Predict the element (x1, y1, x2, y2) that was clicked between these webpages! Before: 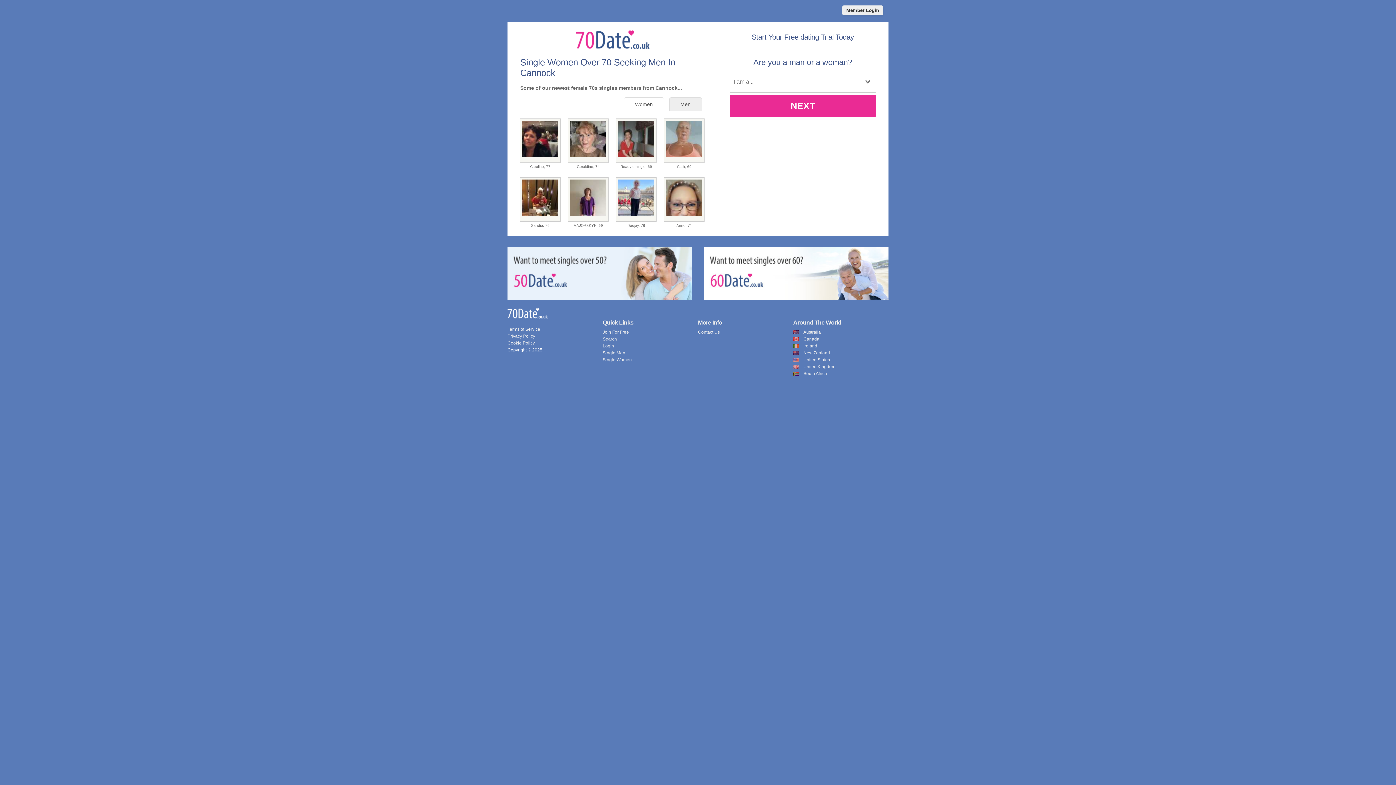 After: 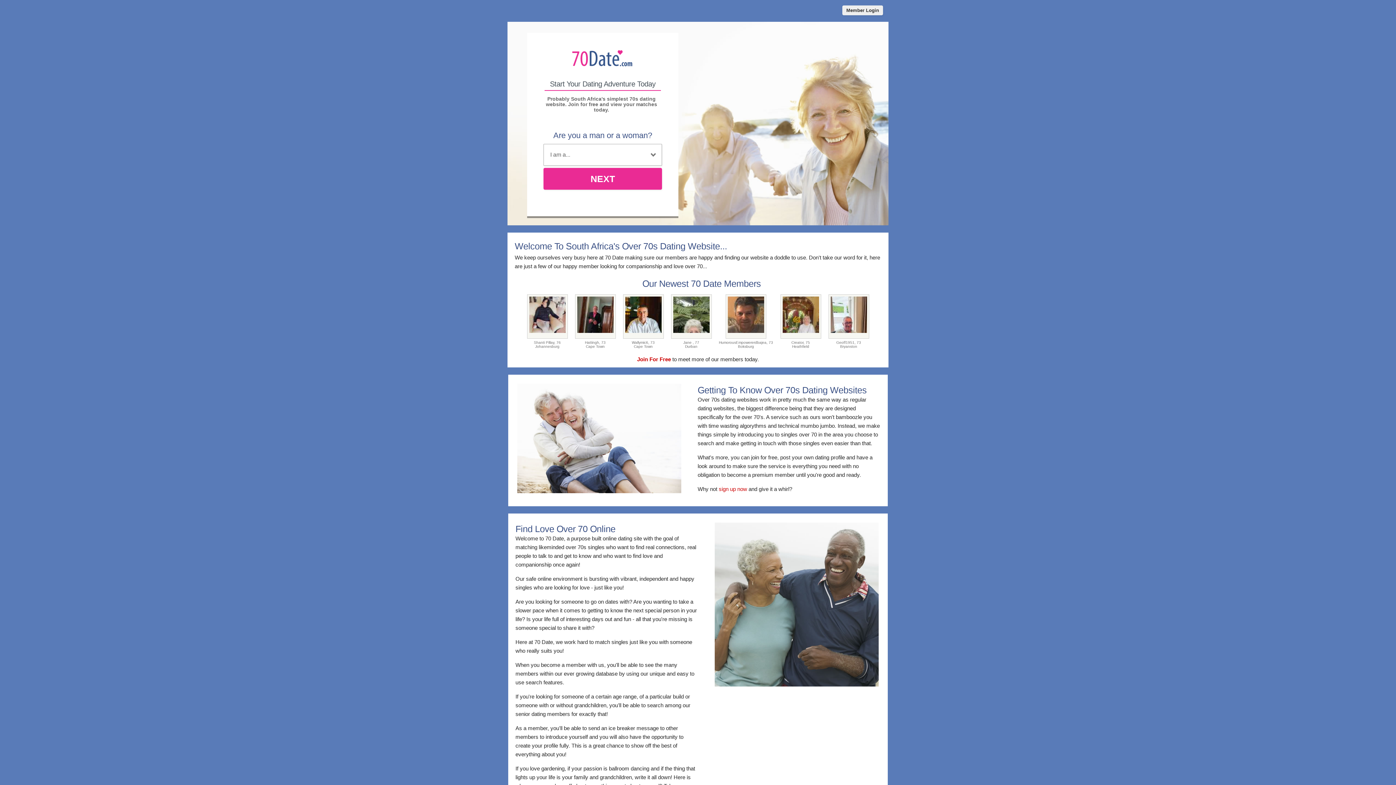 Action: bbox: (803, 371, 827, 376) label: South Africa